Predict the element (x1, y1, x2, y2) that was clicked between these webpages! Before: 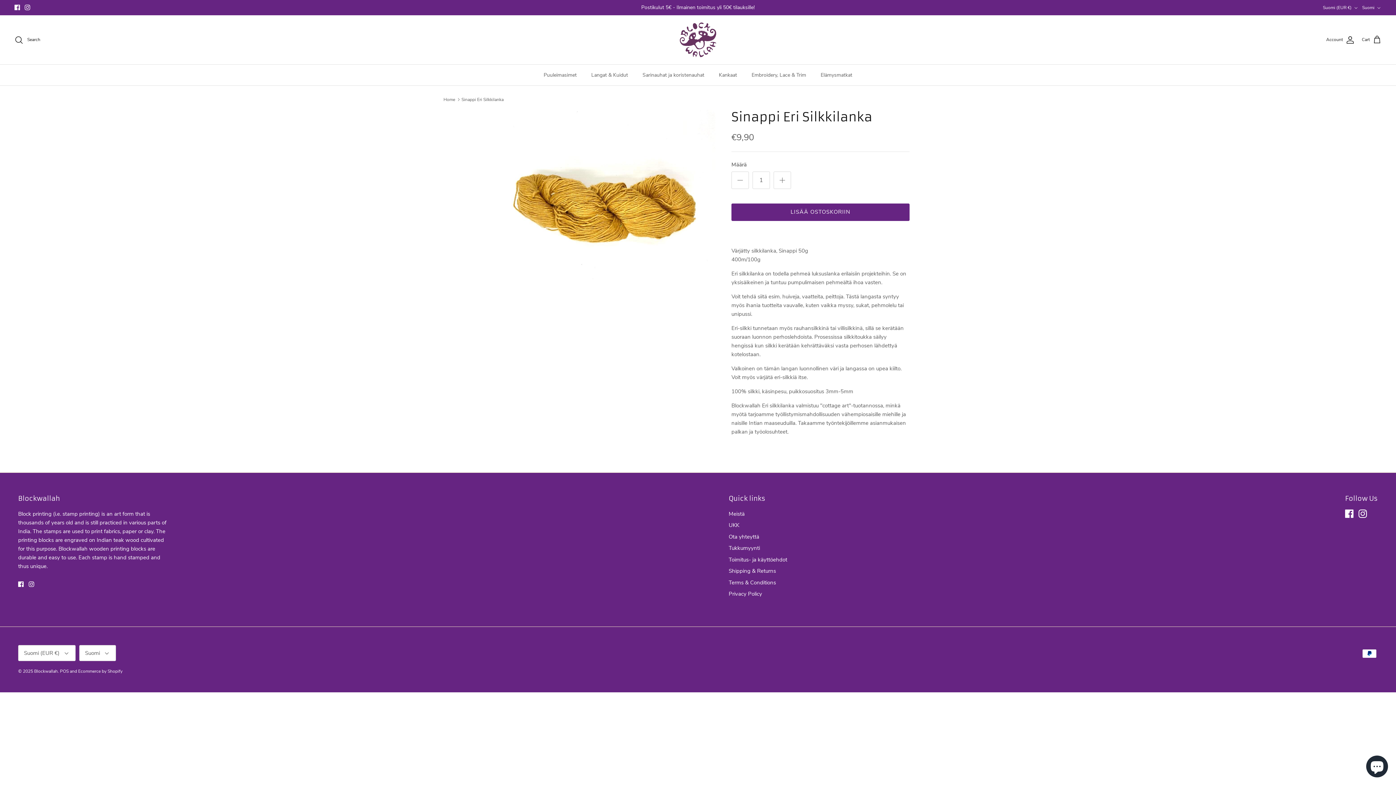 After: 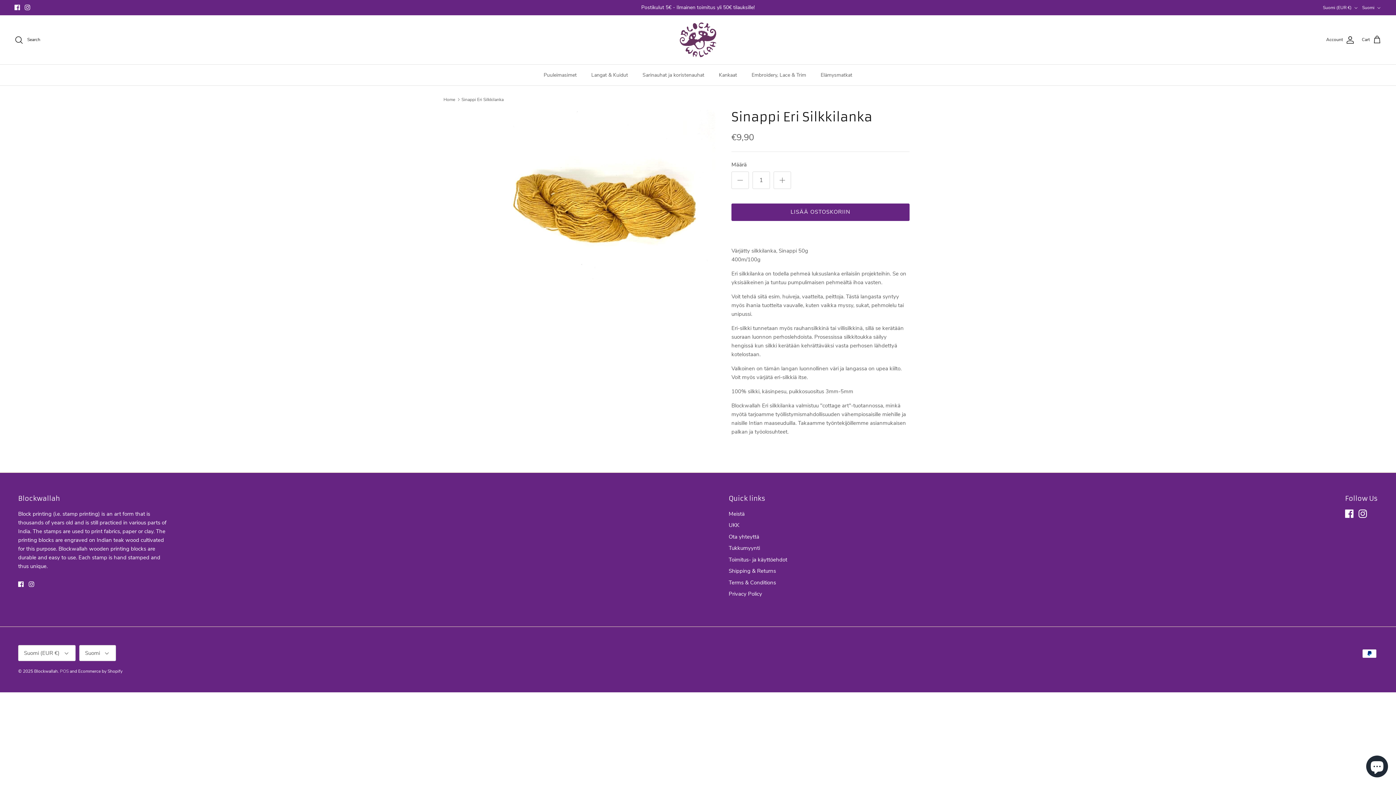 Action: label: POS bbox: (60, 668, 68, 674)